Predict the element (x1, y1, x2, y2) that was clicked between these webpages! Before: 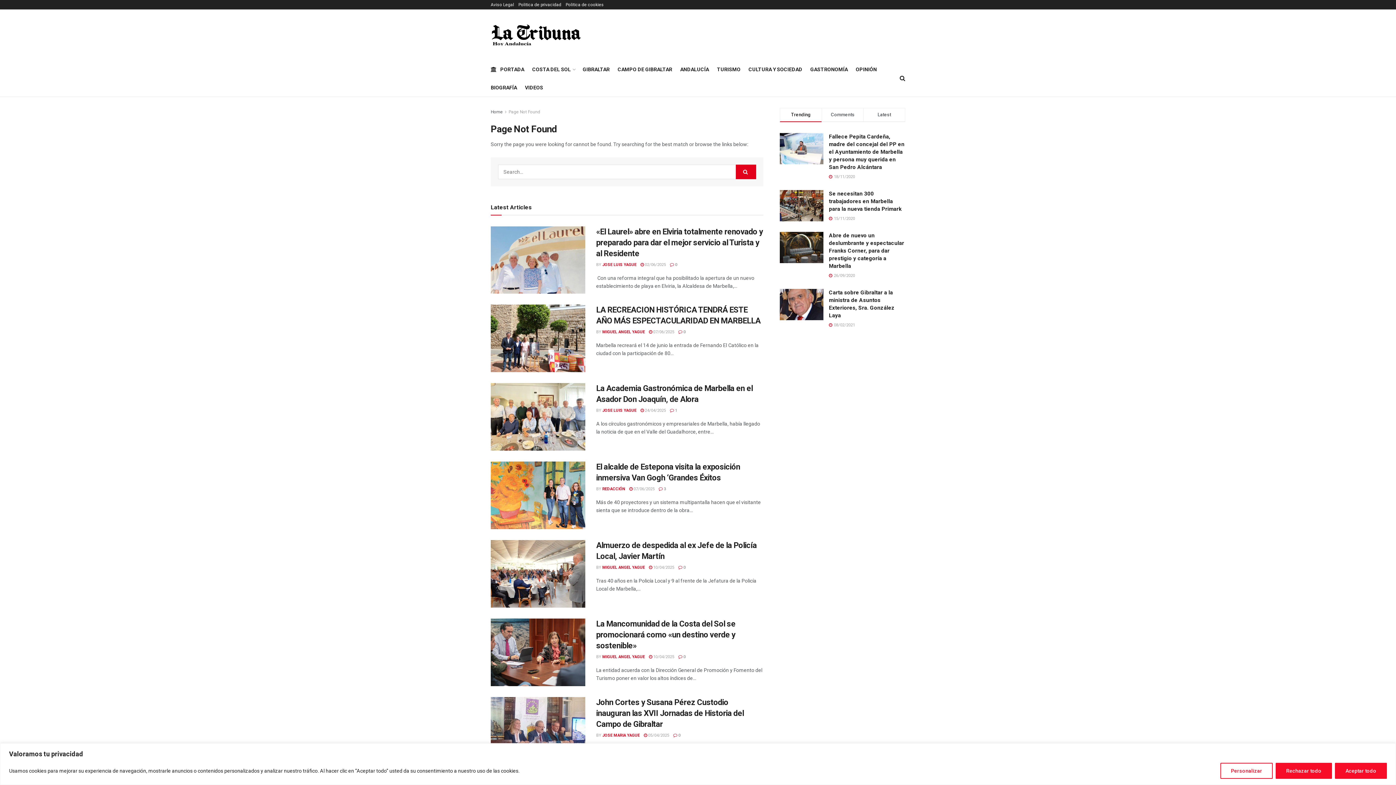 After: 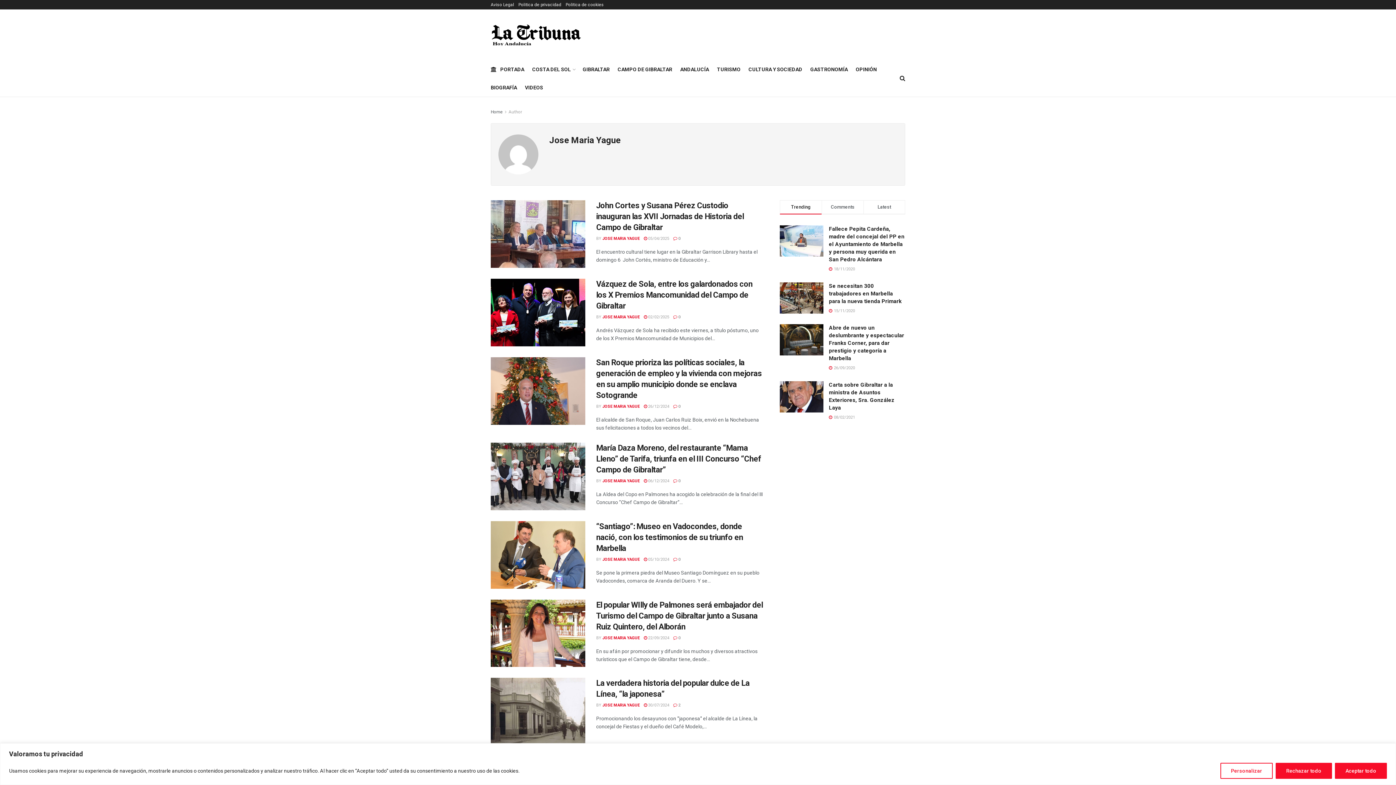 Action: bbox: (602, 733, 640, 738) label: JOSE MARIA YAGUE